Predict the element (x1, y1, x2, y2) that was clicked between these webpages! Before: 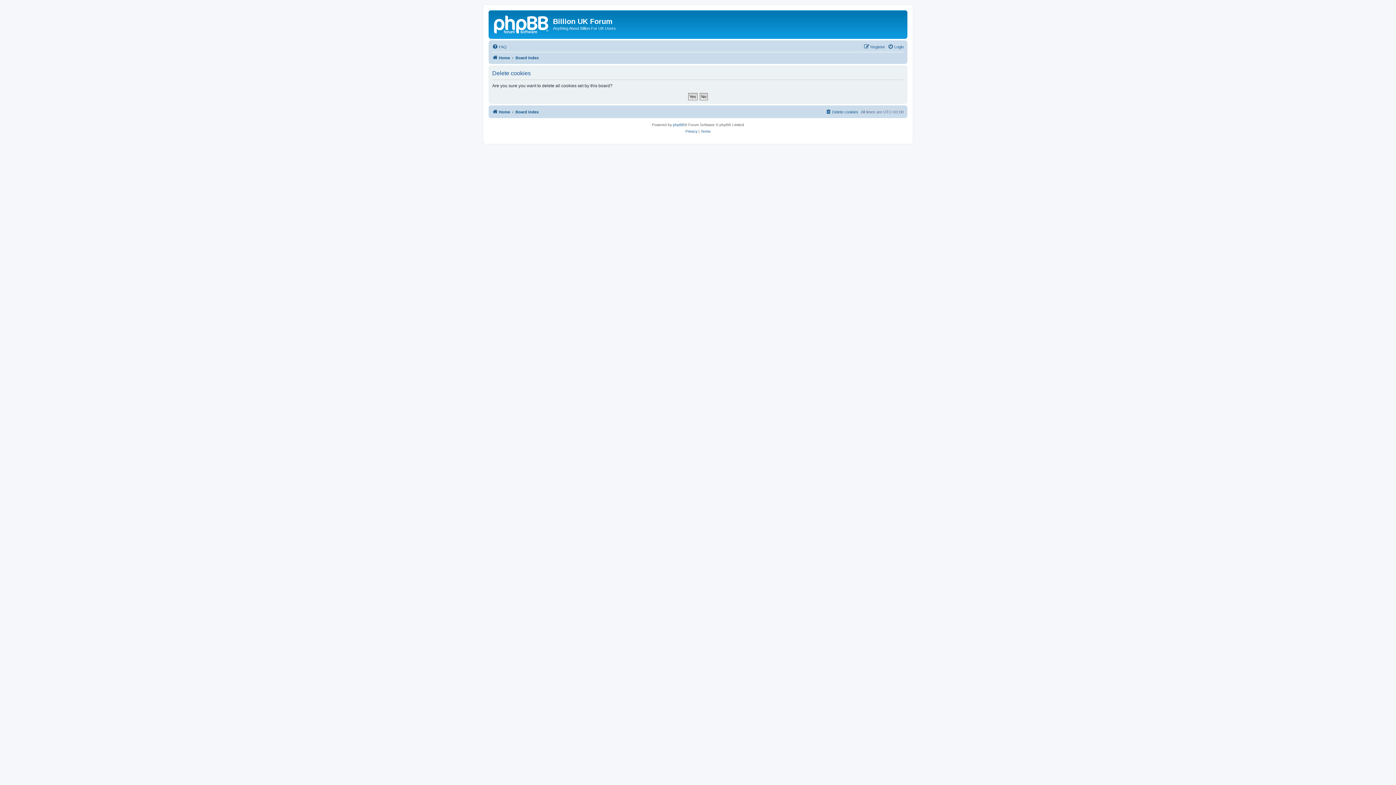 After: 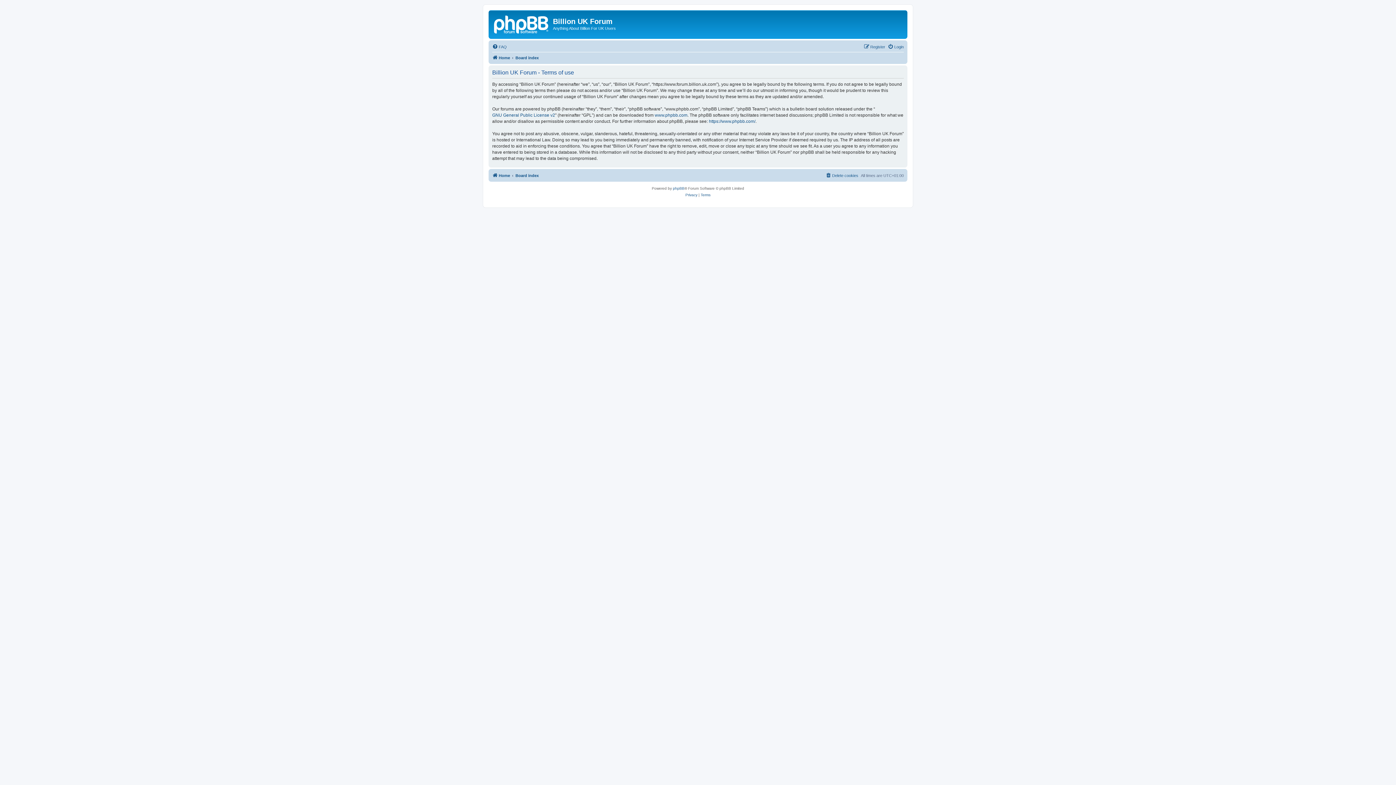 Action: label: Terms bbox: (700, 128, 710, 134)